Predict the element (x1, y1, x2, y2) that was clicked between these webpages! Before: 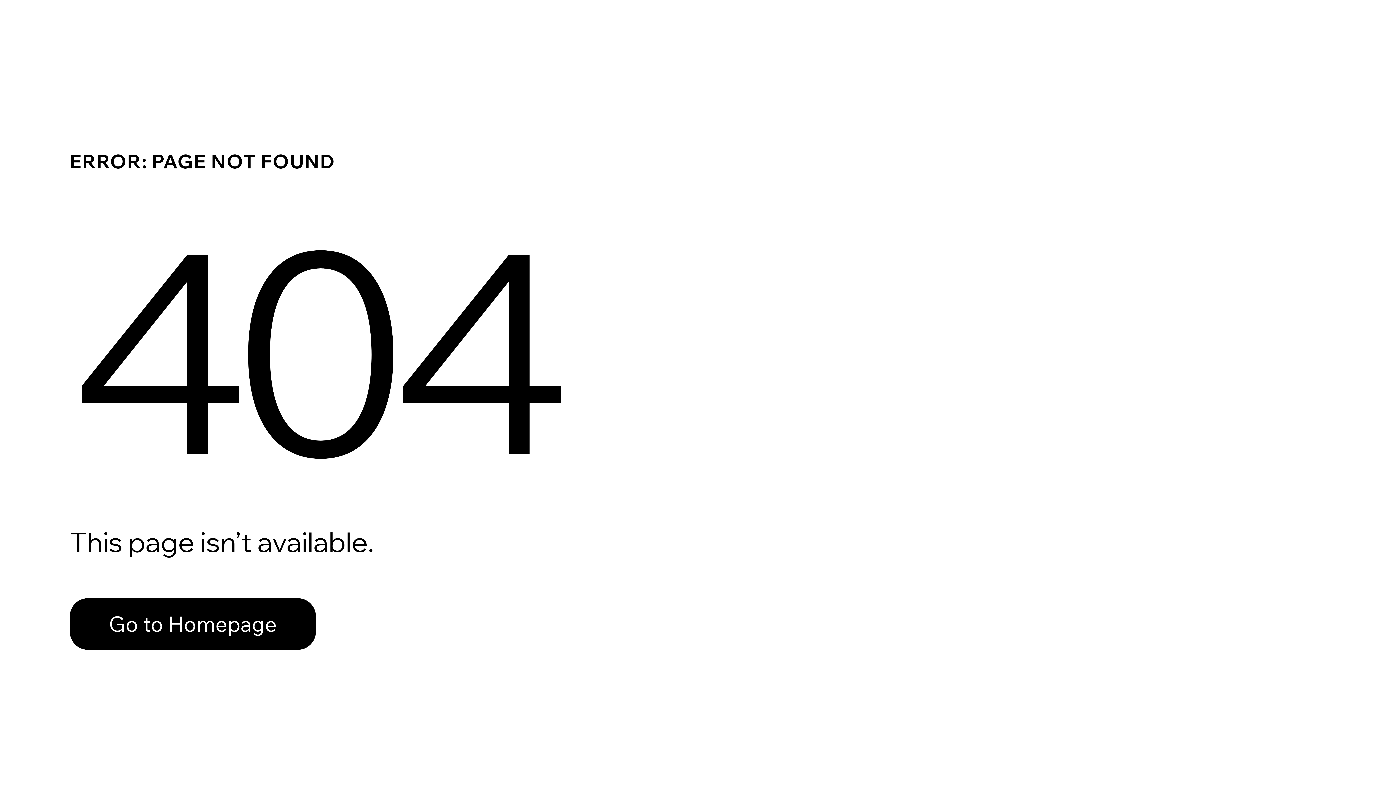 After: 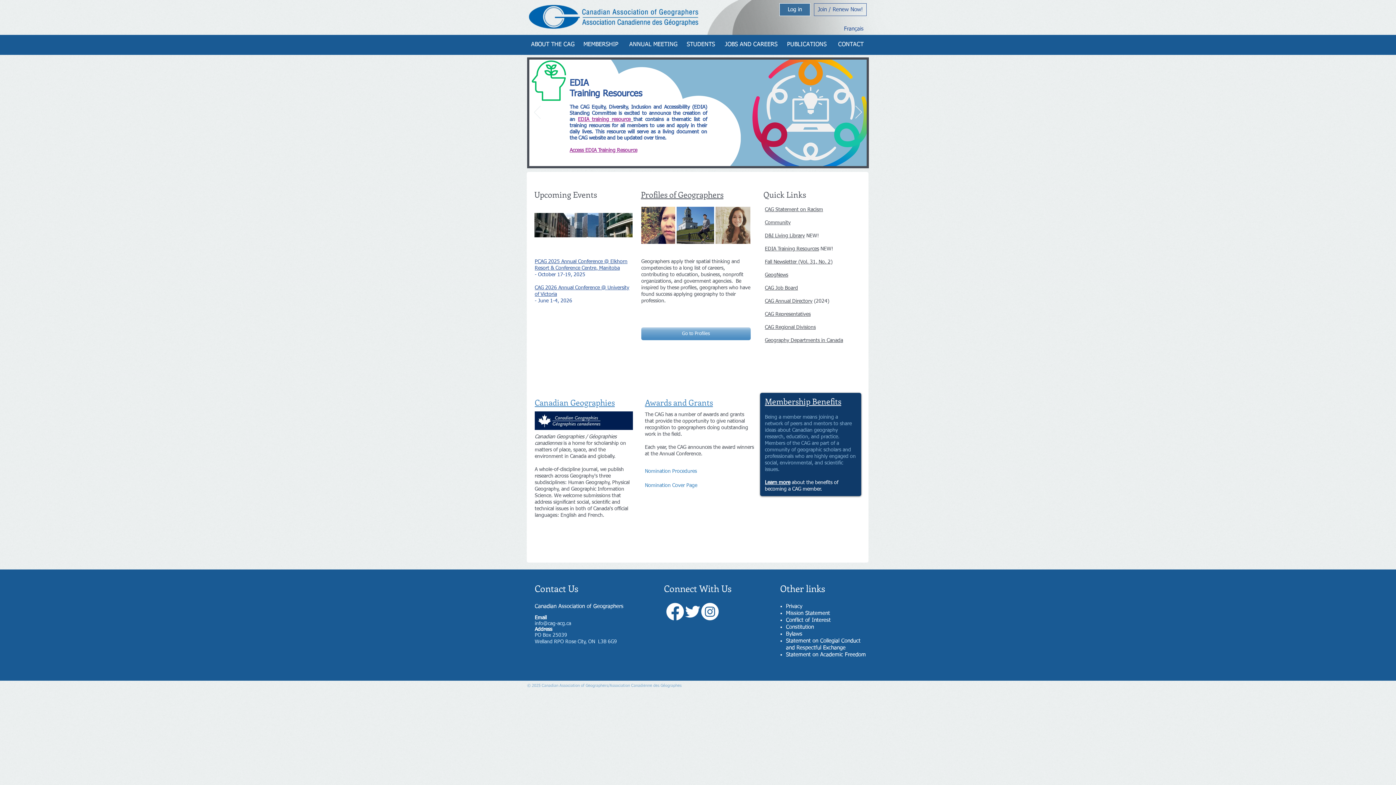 Action: bbox: (69, 598, 316, 650) label: Go to Homepage